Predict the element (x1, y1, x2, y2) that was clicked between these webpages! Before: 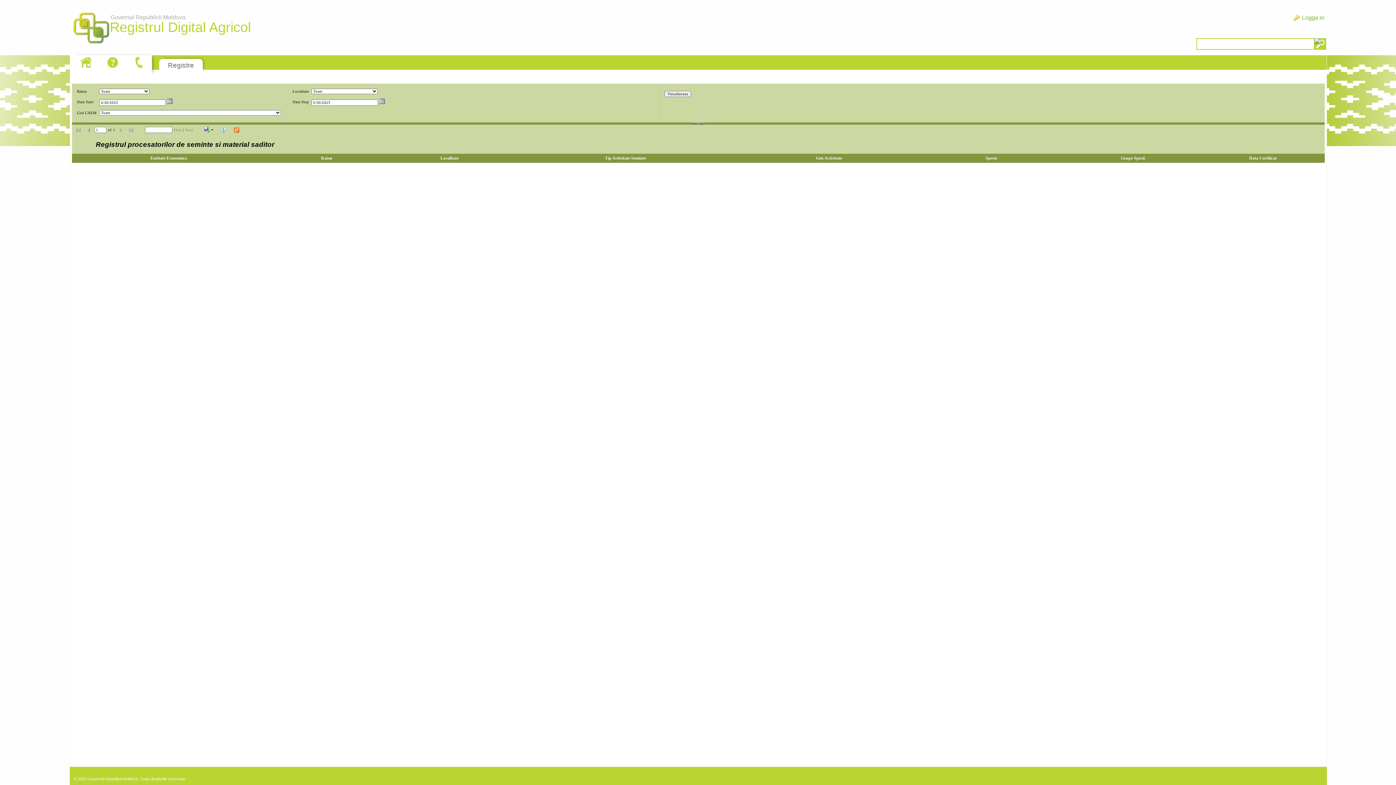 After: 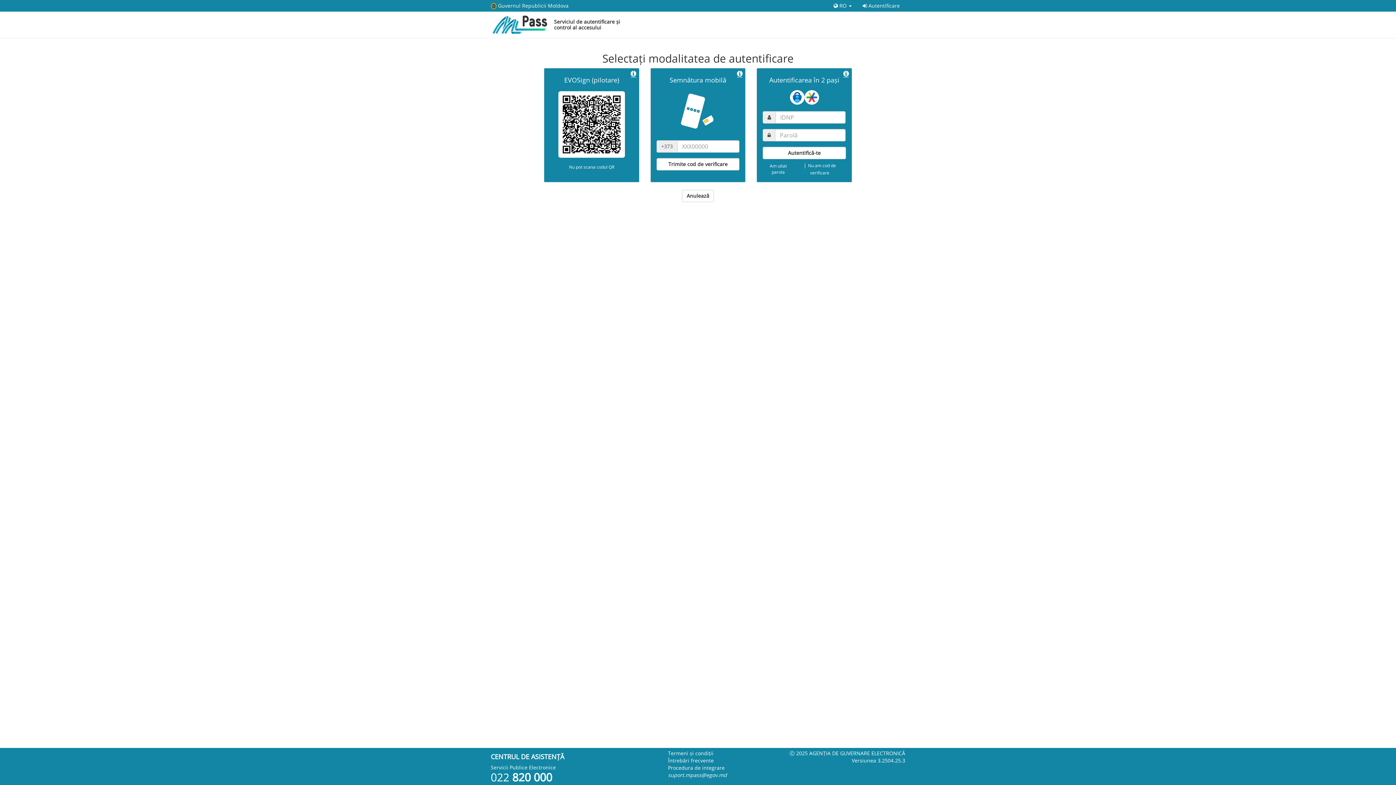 Action: label: Logga in bbox: (1293, 12, 1326, 22)